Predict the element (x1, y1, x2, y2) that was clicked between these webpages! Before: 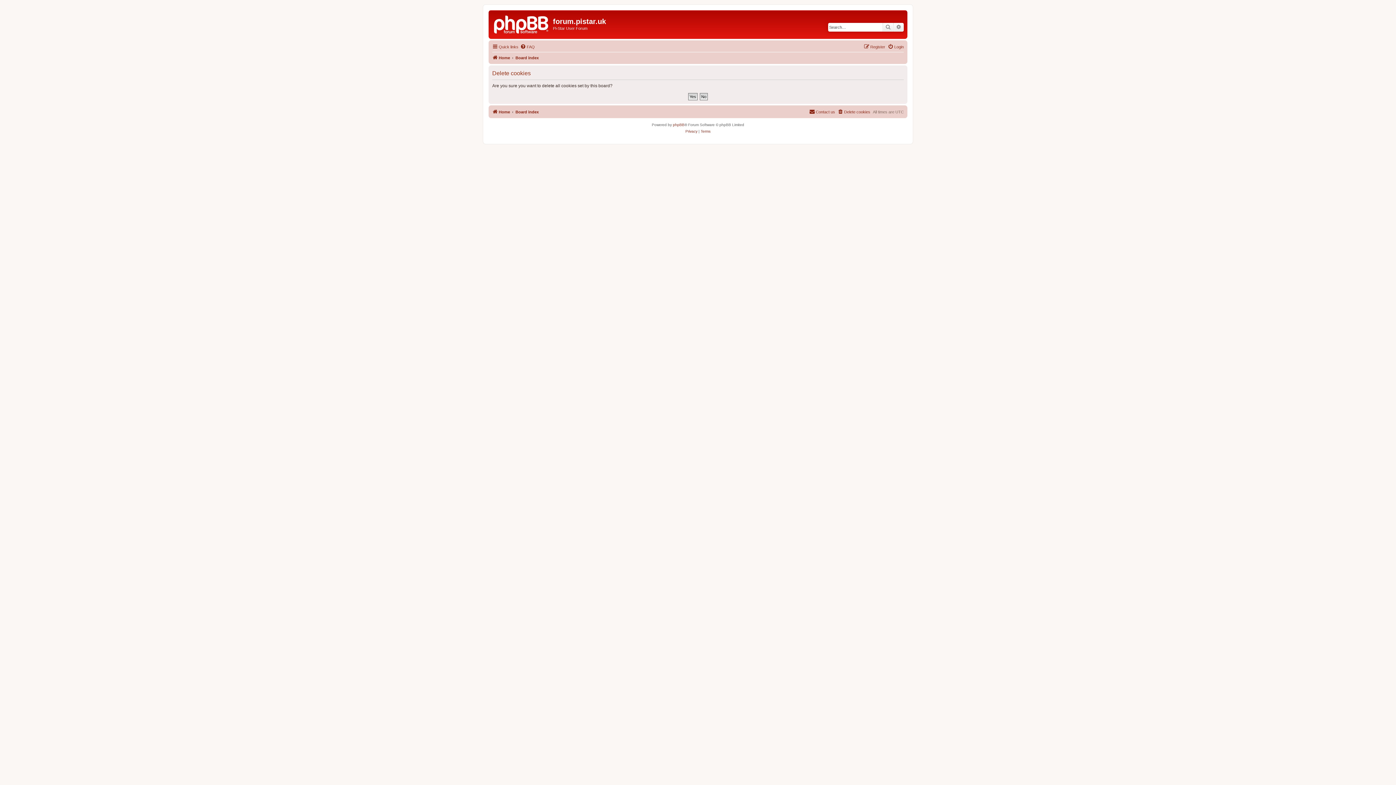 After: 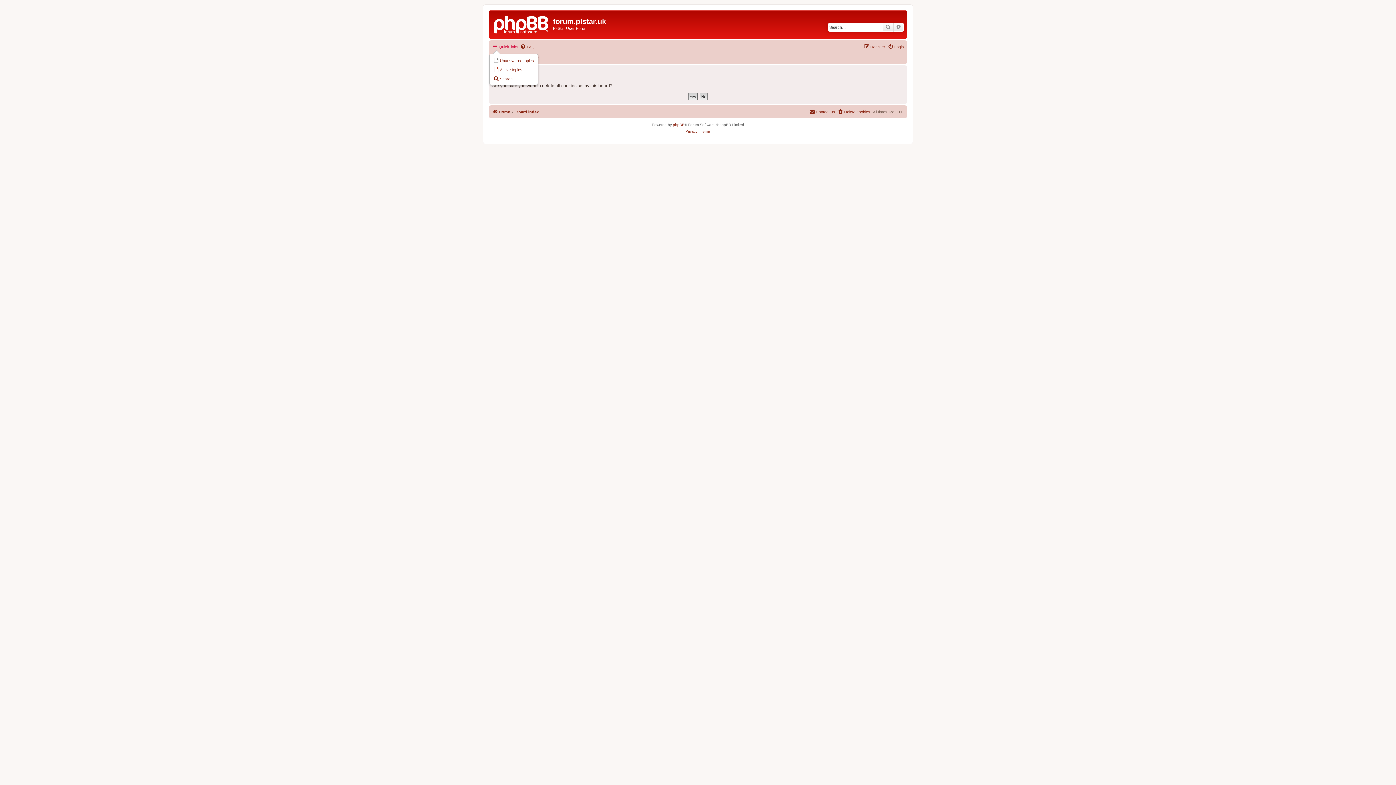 Action: label: Quick links bbox: (492, 42, 518, 51)